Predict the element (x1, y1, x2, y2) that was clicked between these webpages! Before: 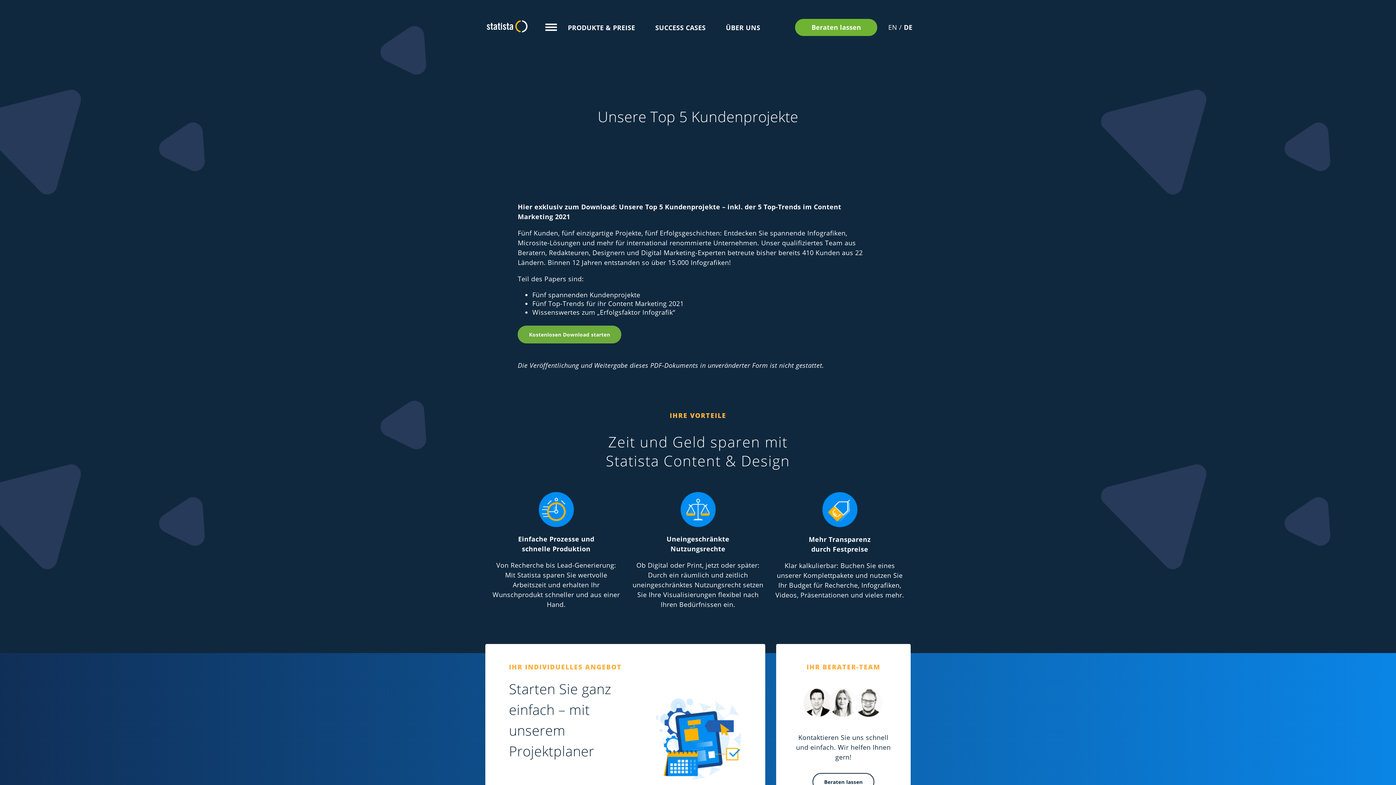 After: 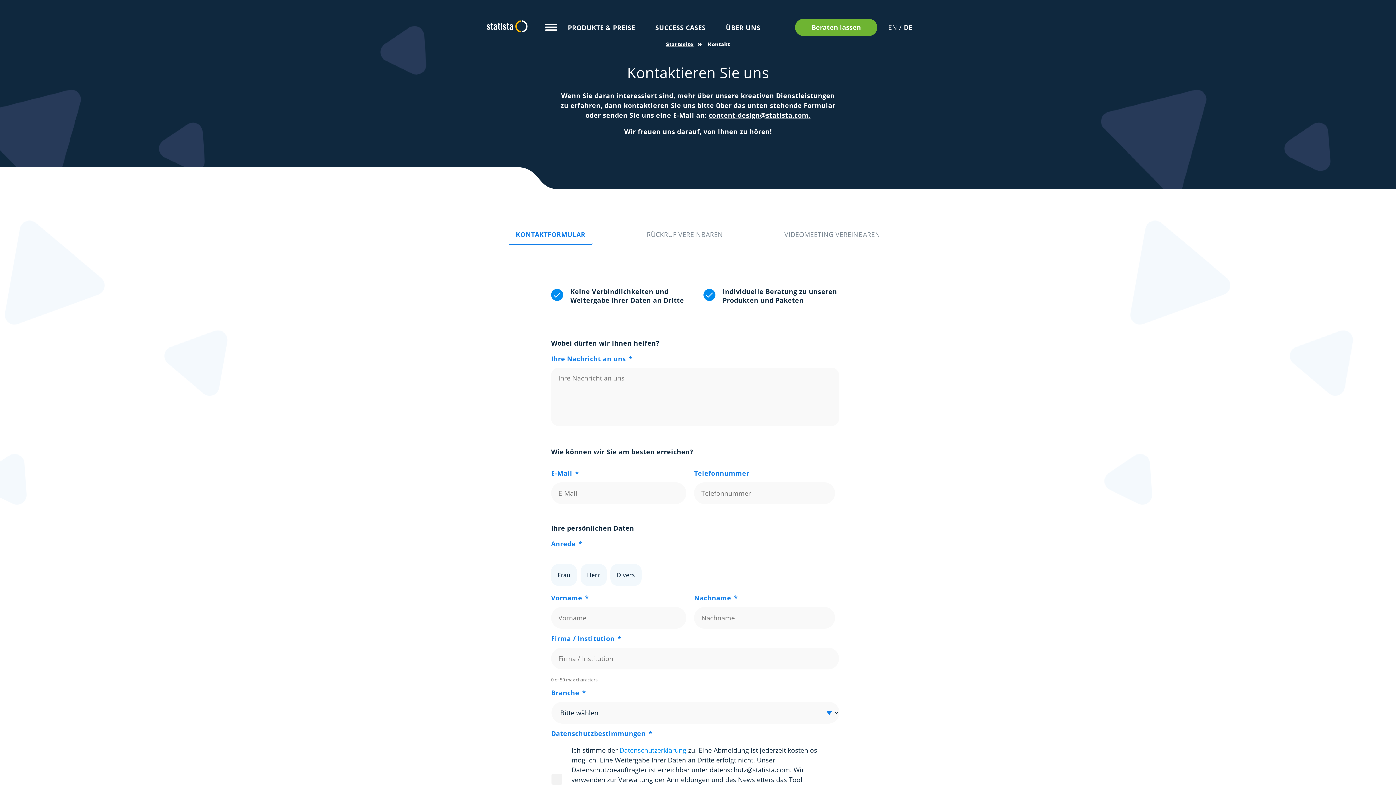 Action: label: Beraten lassen bbox: (795, 18, 877, 35)